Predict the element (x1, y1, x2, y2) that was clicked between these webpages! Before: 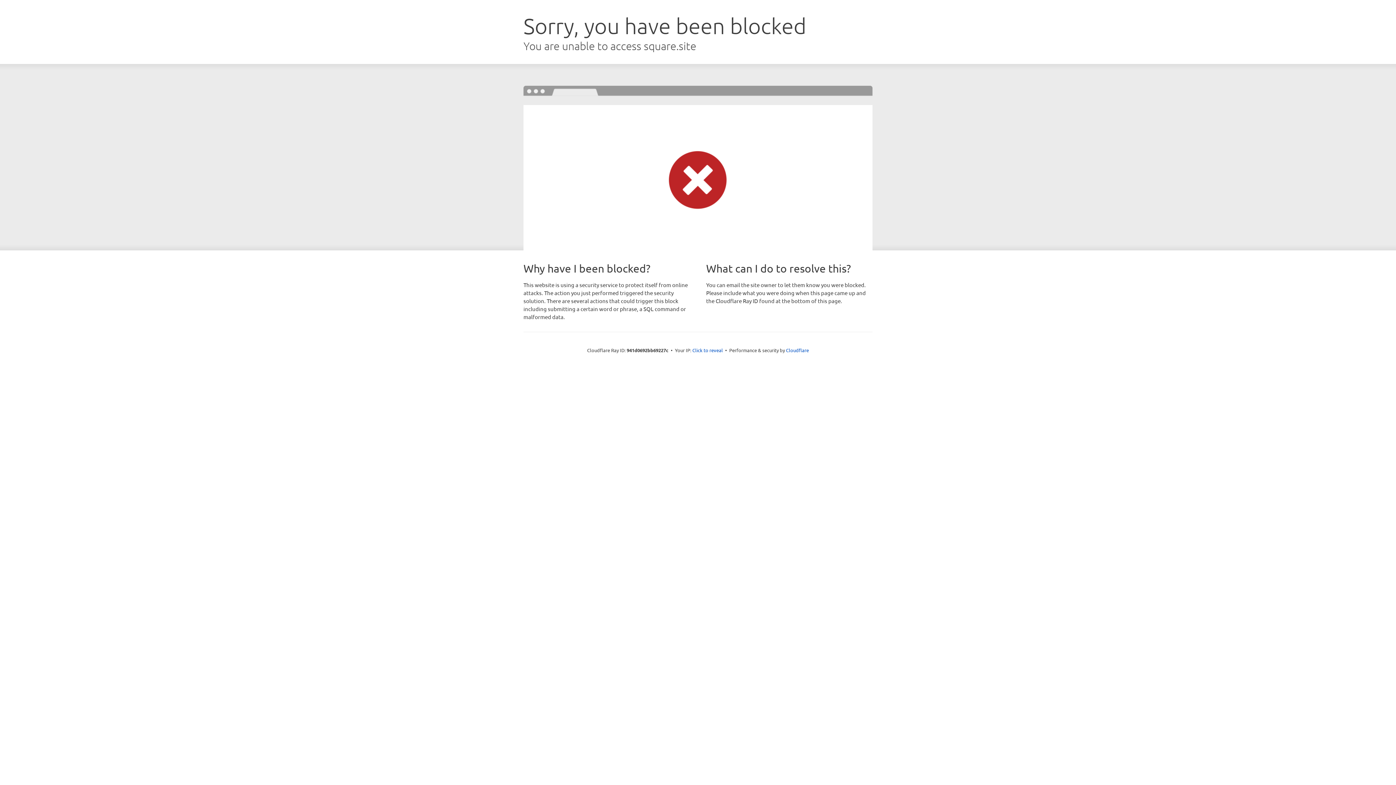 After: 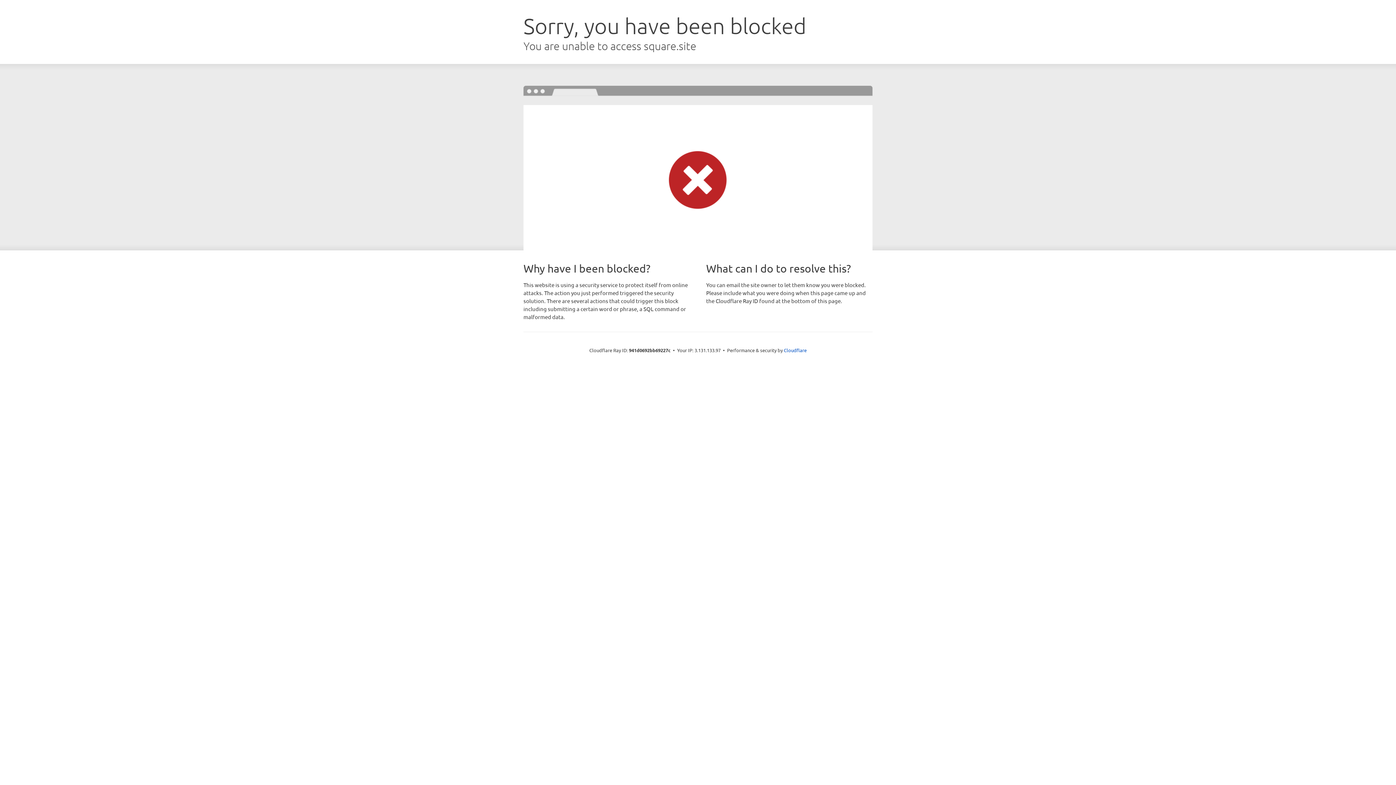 Action: bbox: (692, 346, 723, 353) label: Click to reveal